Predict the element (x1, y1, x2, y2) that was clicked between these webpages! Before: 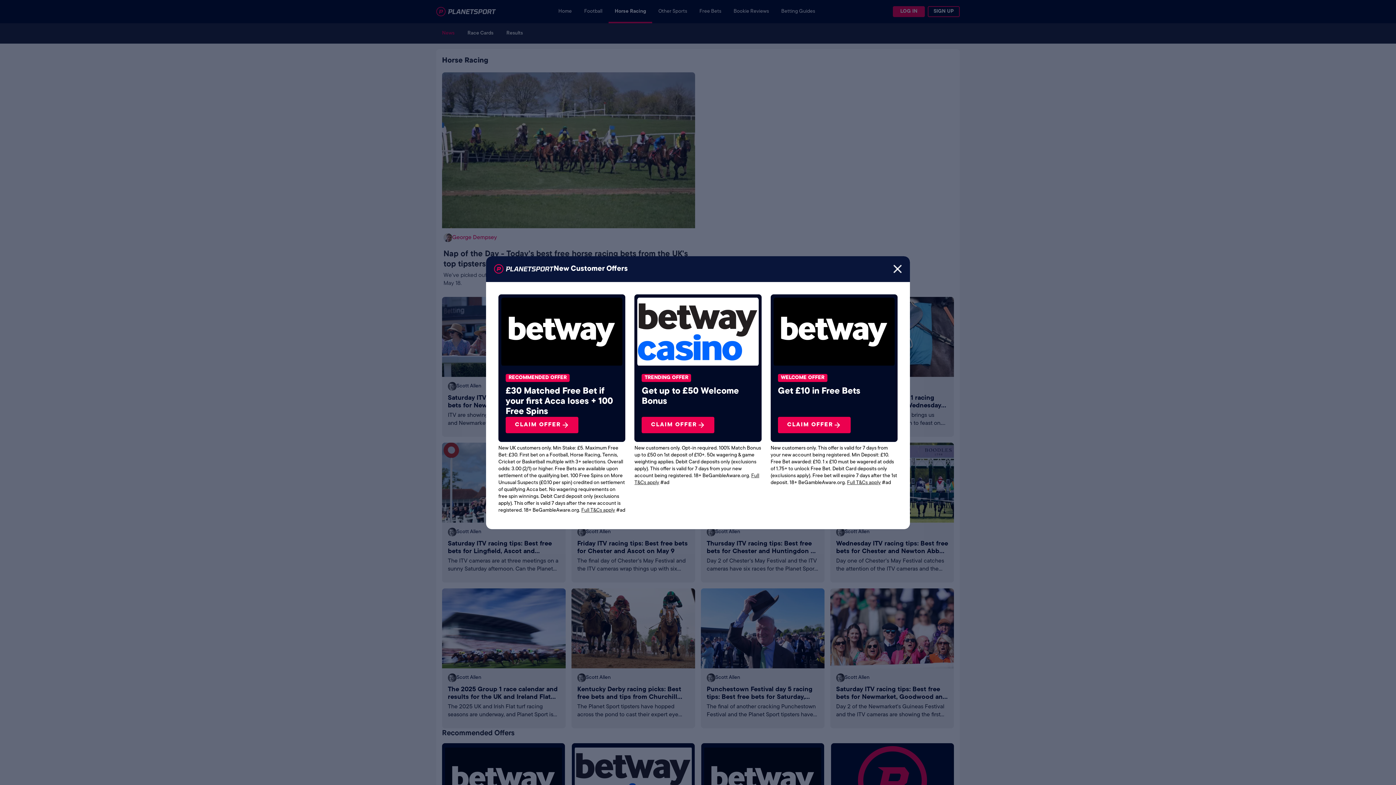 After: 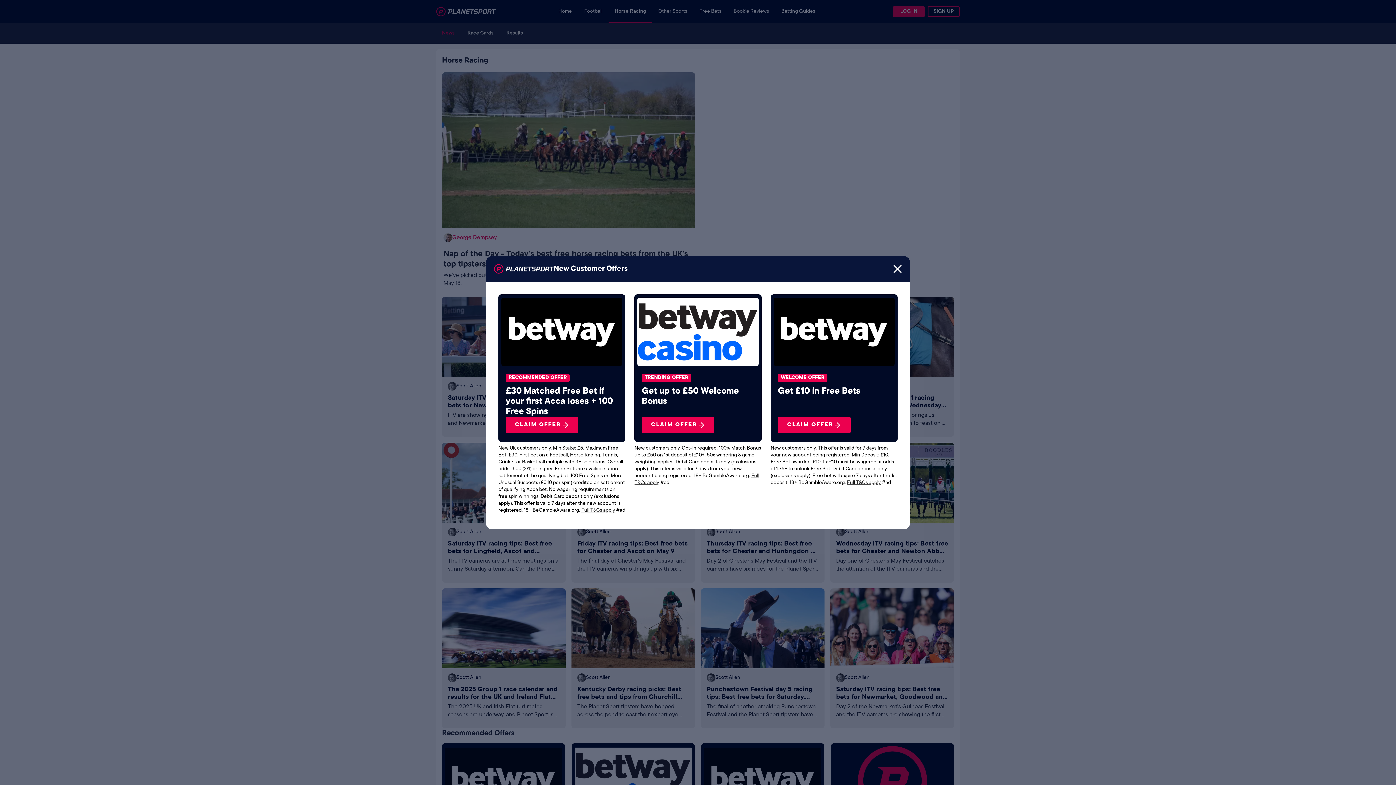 Action: bbox: (637, 297, 758, 366)